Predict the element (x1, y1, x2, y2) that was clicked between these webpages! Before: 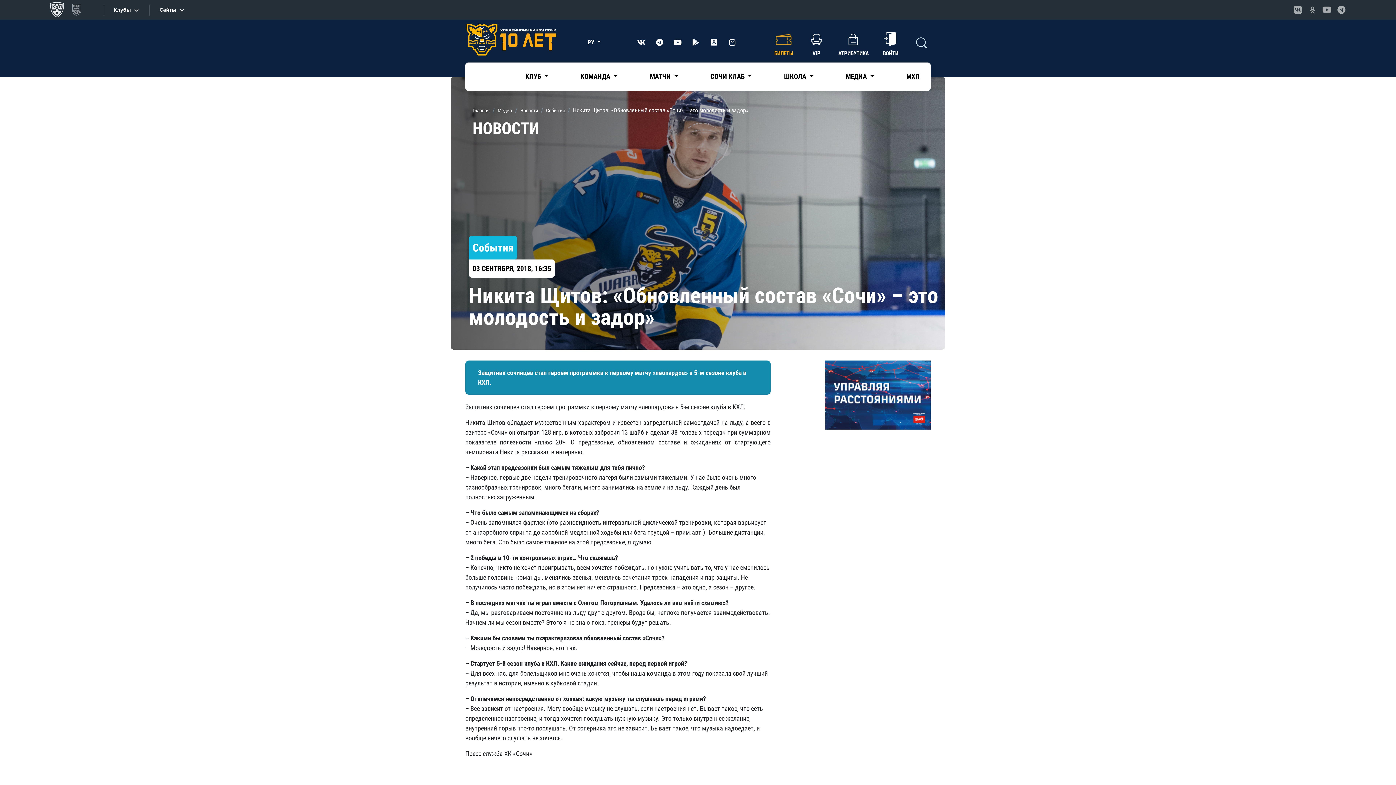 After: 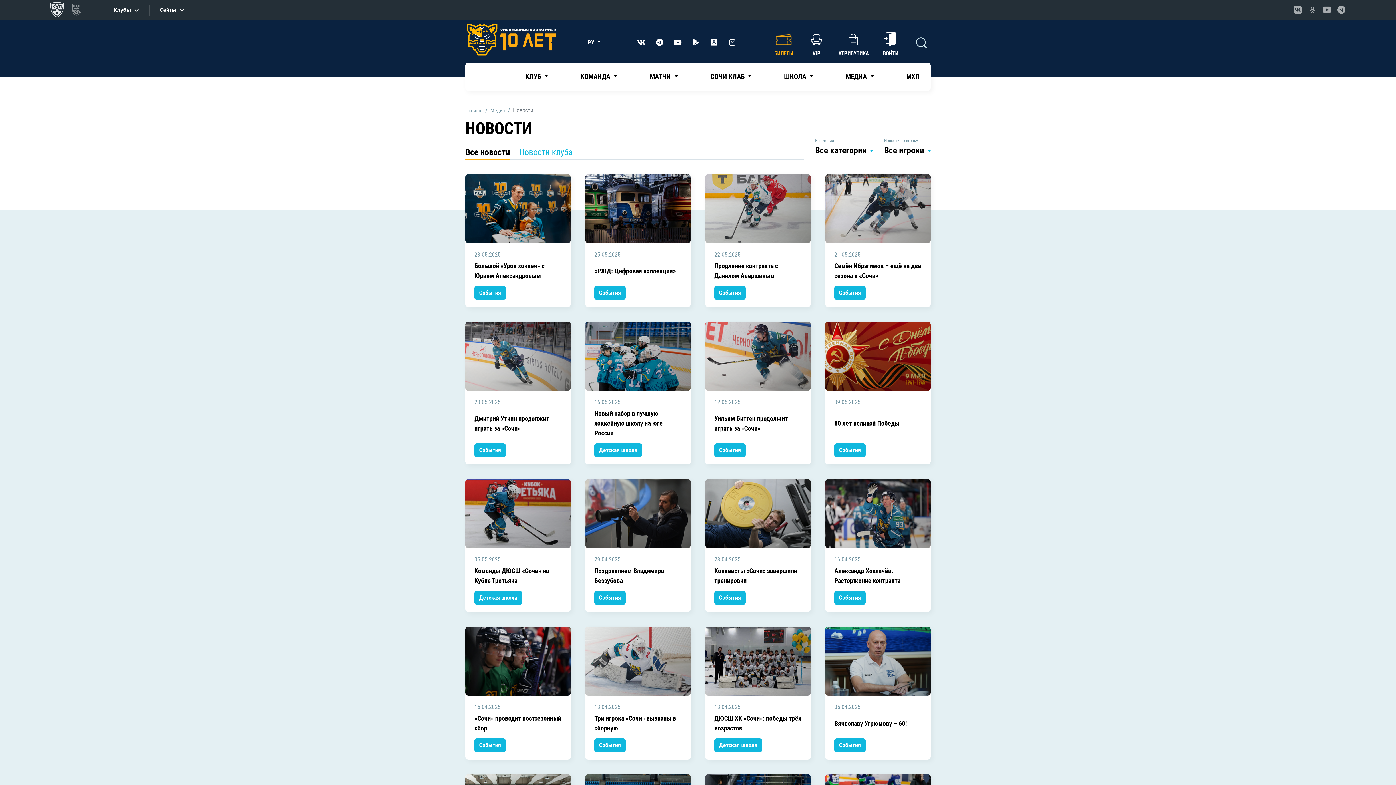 Action: label: Новости bbox: (520, 107, 538, 113)